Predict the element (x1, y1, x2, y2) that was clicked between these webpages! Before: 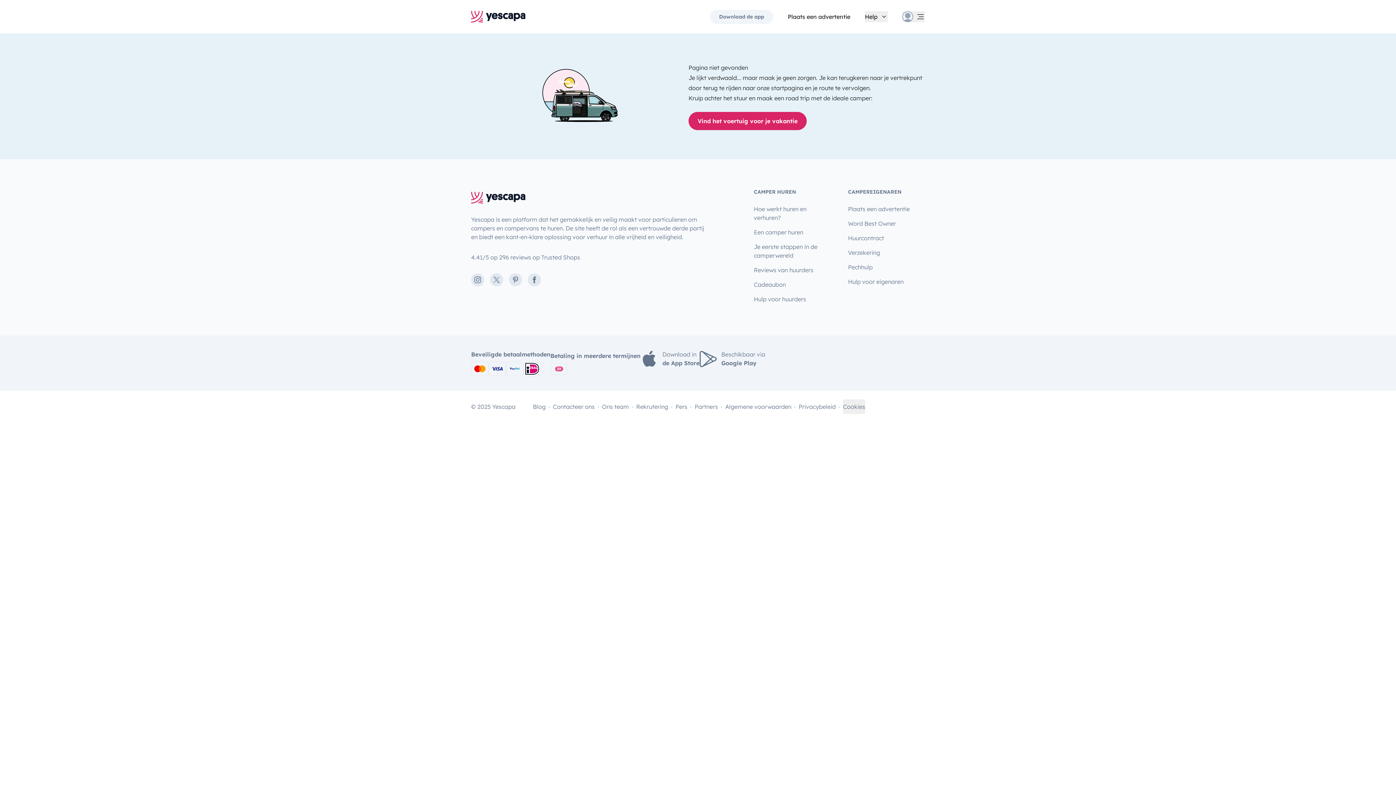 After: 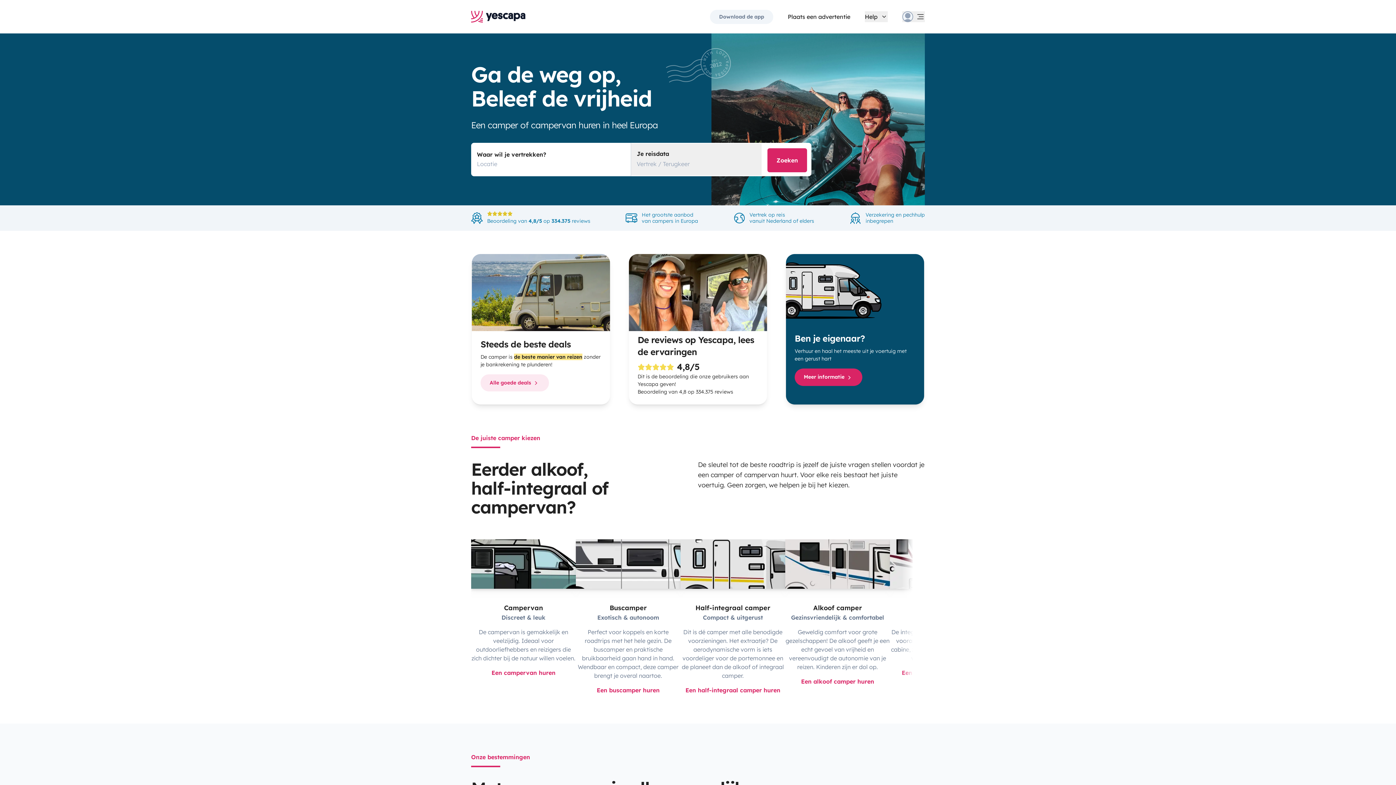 Action: bbox: (471, 7, 525, 26)